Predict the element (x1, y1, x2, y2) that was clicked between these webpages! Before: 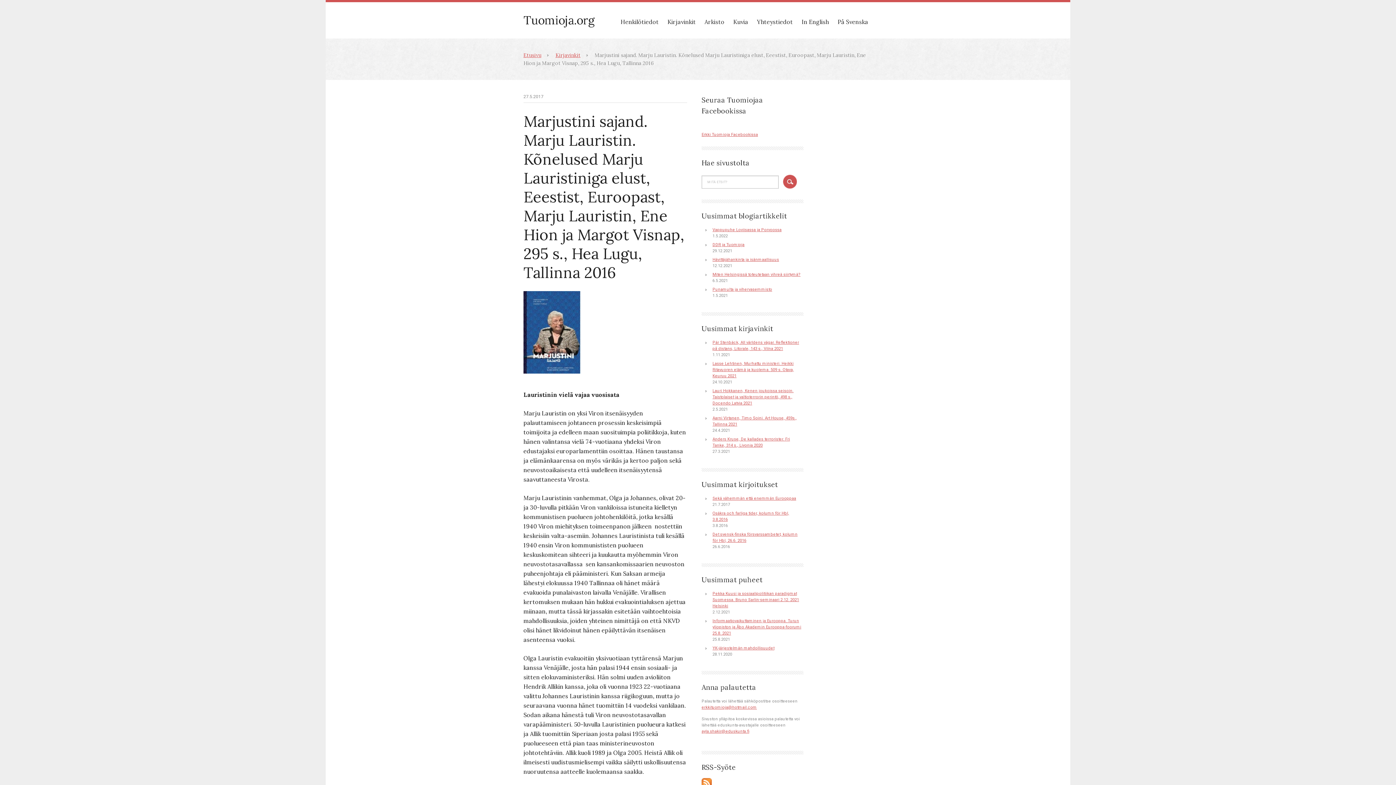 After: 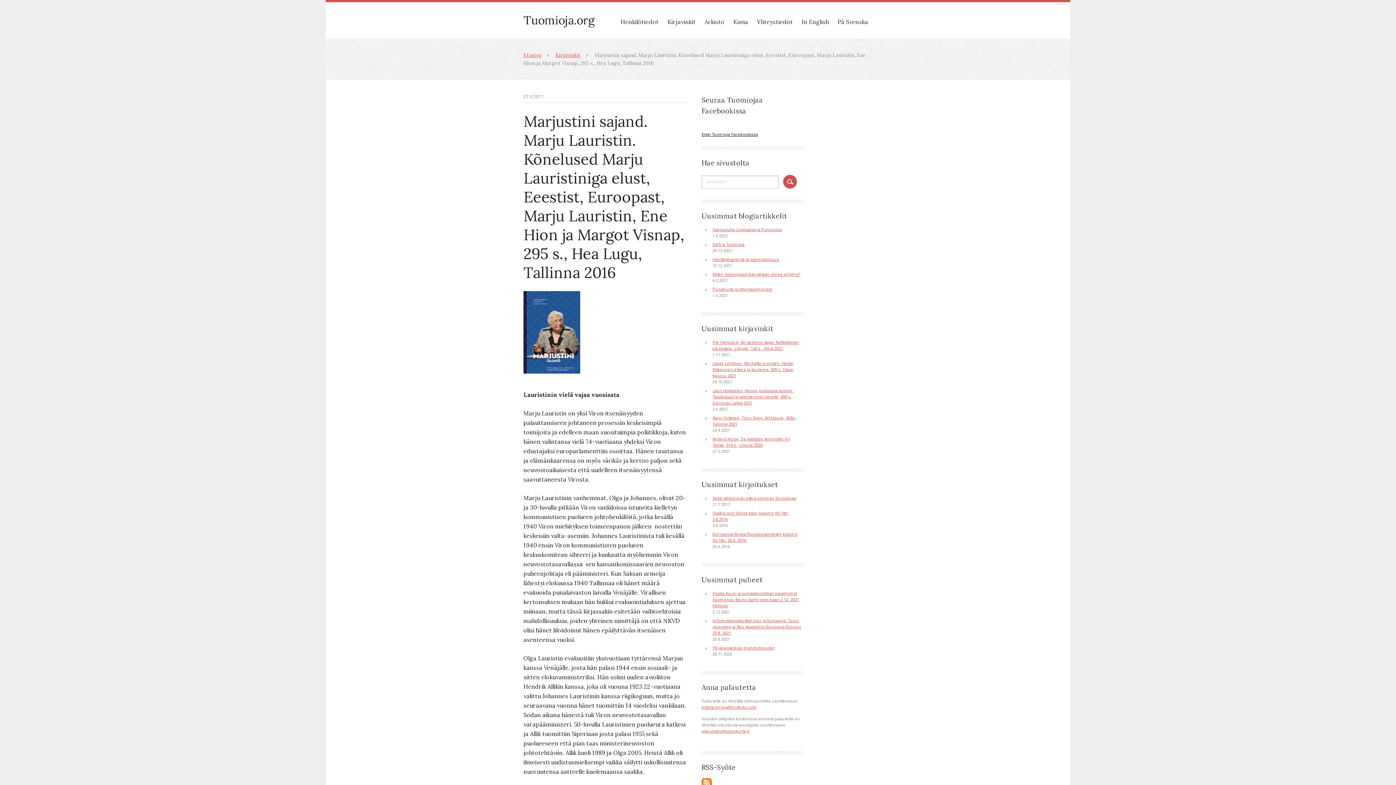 Action: label: Erkki Tuomioja Facebookissa bbox: (701, 132, 758, 137)